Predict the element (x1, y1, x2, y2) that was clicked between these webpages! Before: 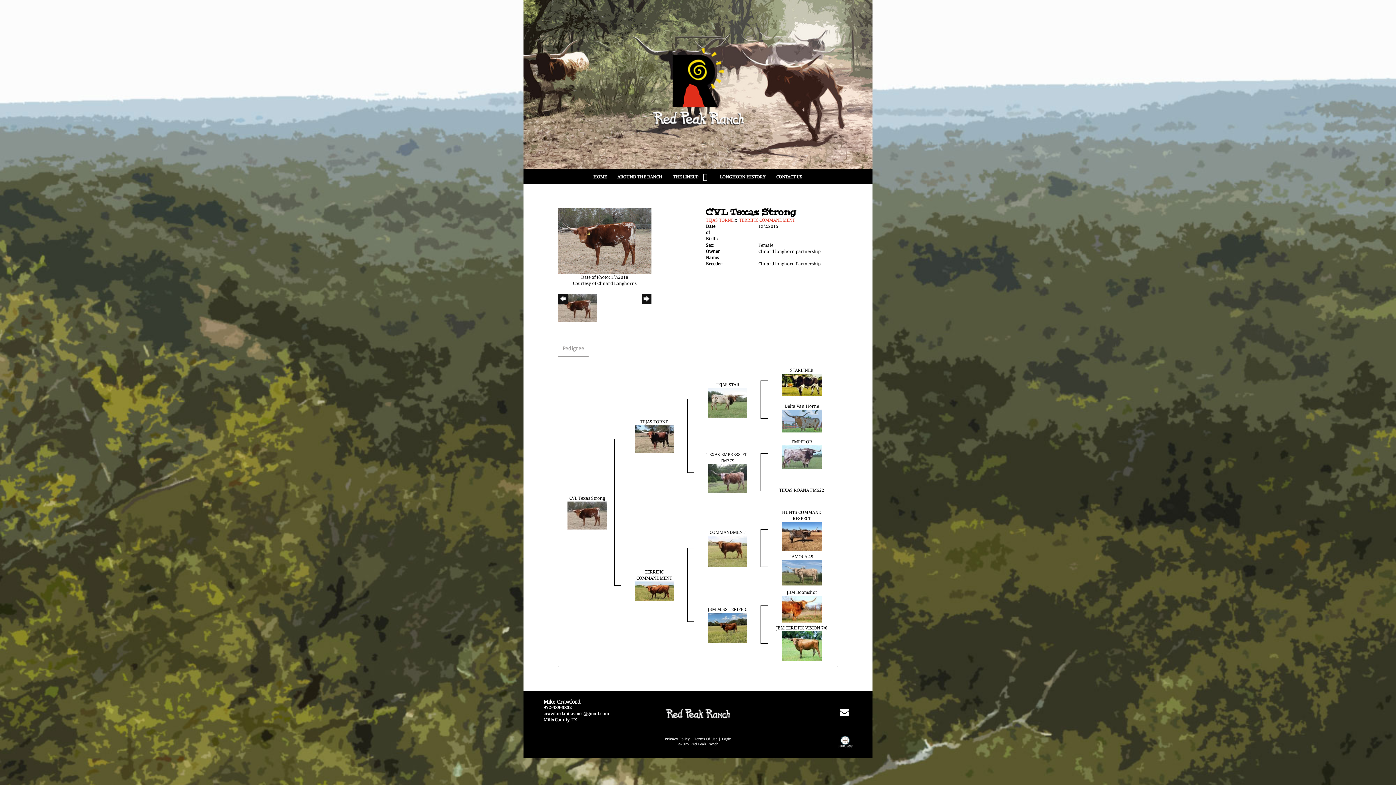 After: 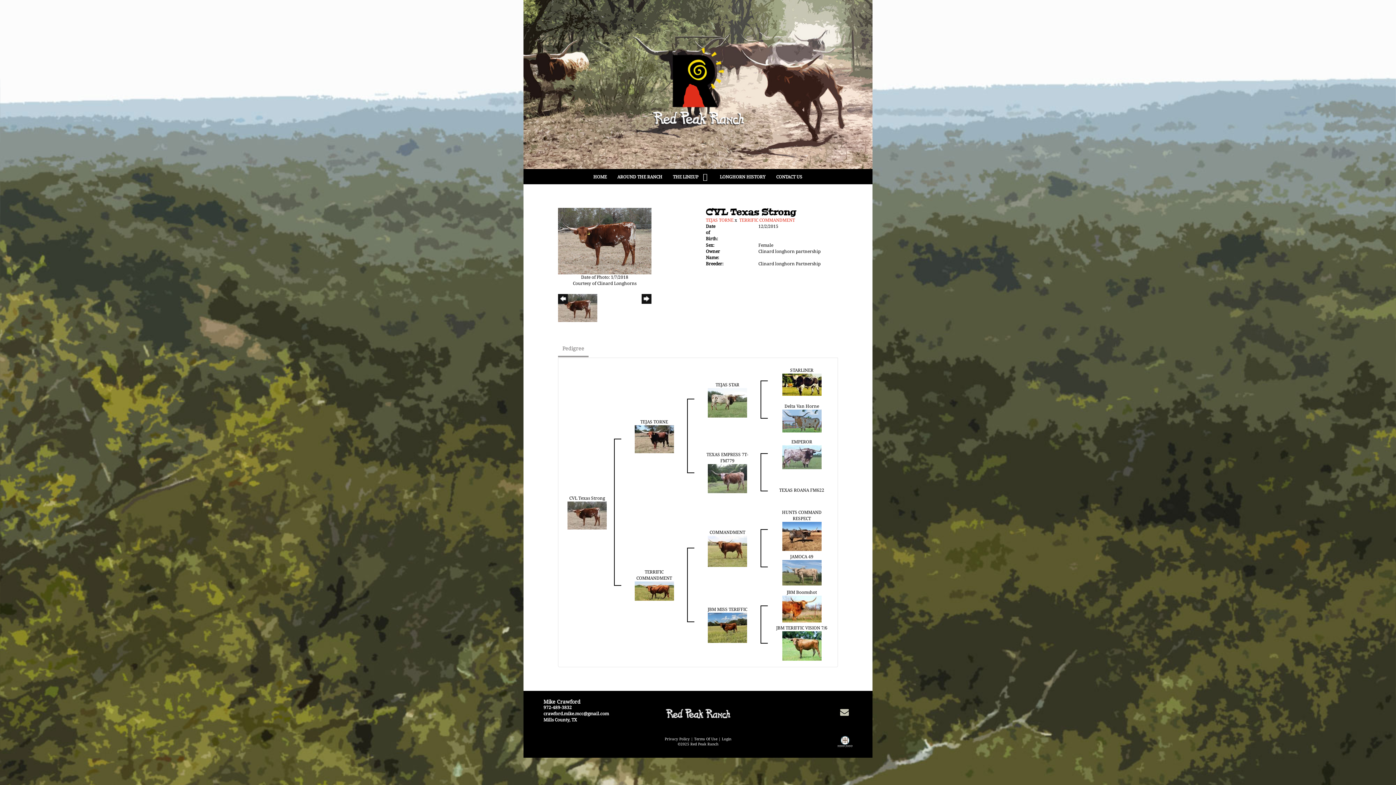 Action: bbox: (840, 707, 849, 717)